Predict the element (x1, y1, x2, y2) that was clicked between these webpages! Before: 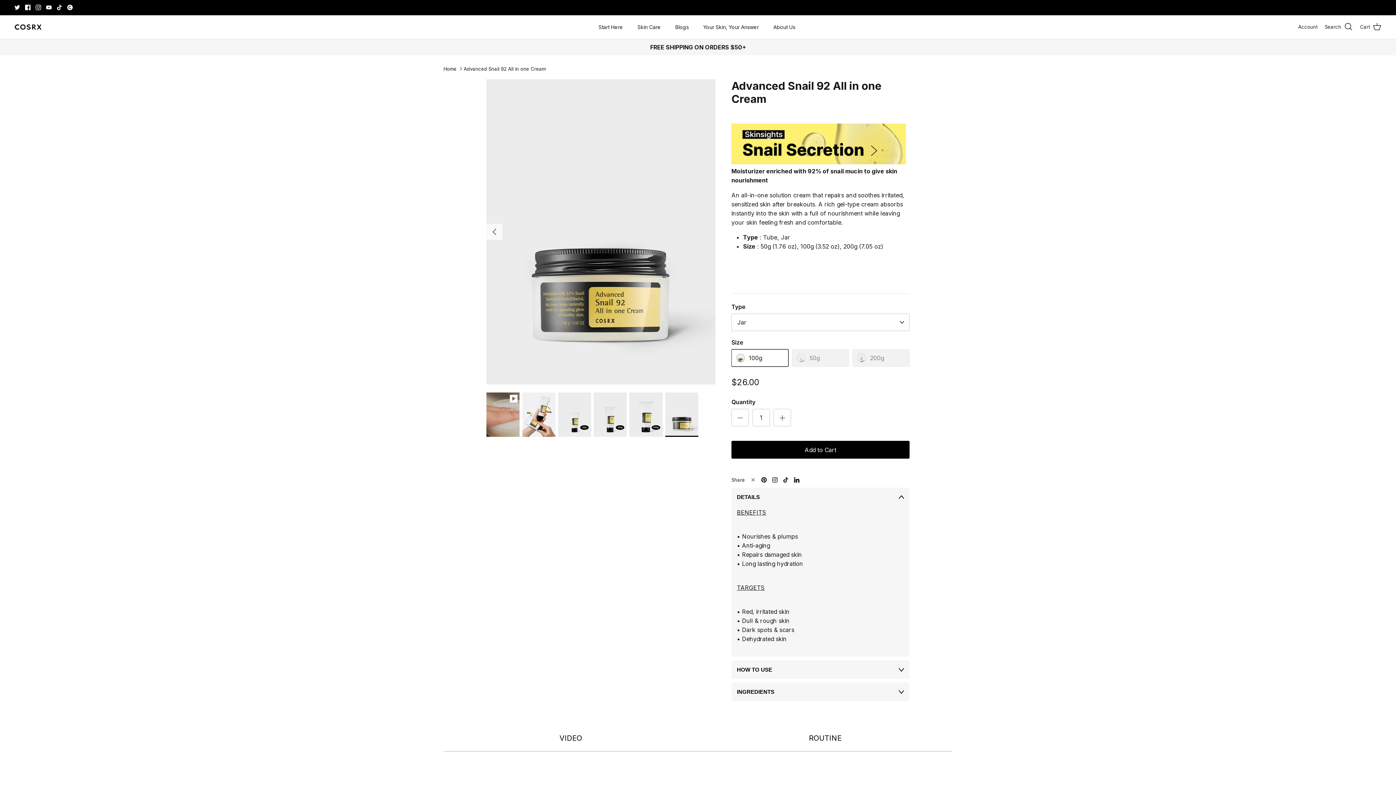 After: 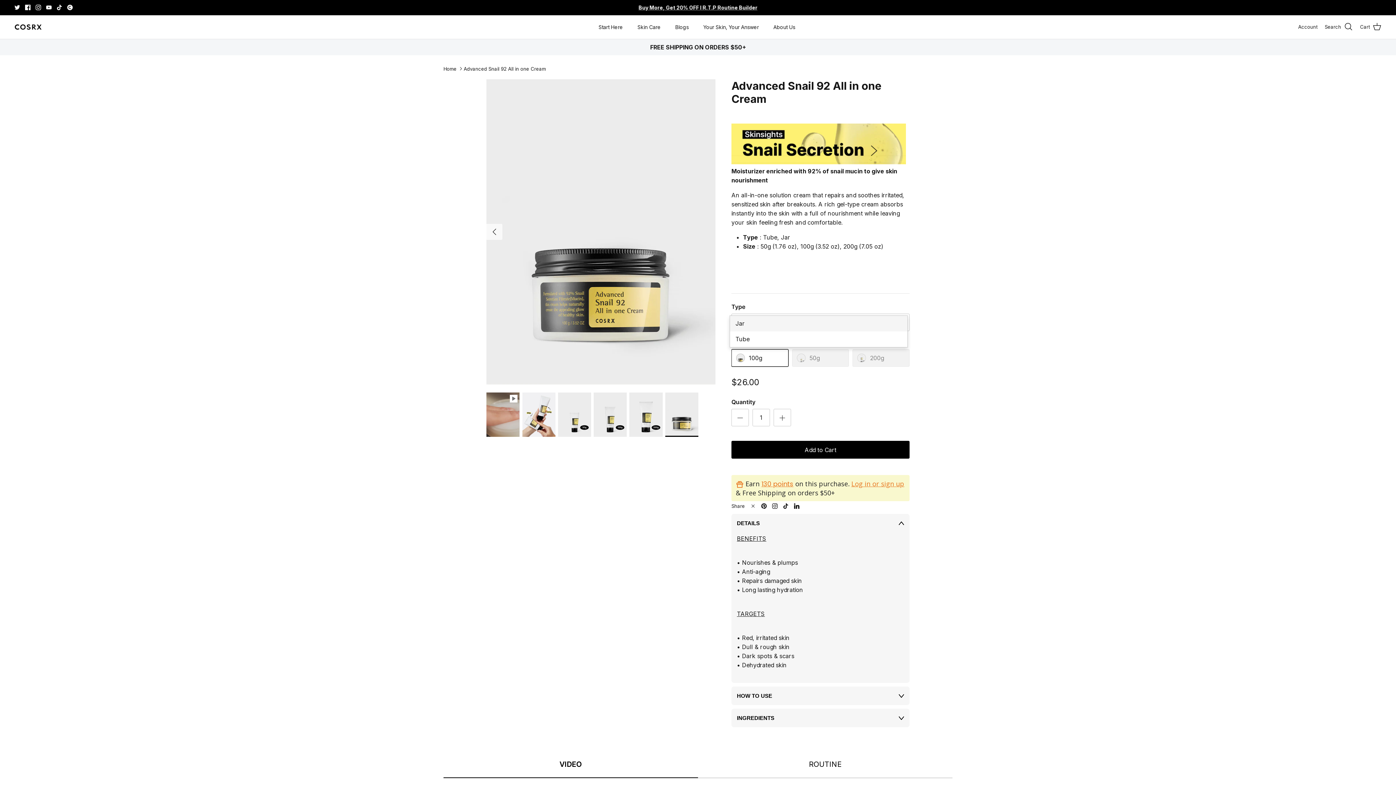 Action: bbox: (731, 313, 909, 331) label: Jar